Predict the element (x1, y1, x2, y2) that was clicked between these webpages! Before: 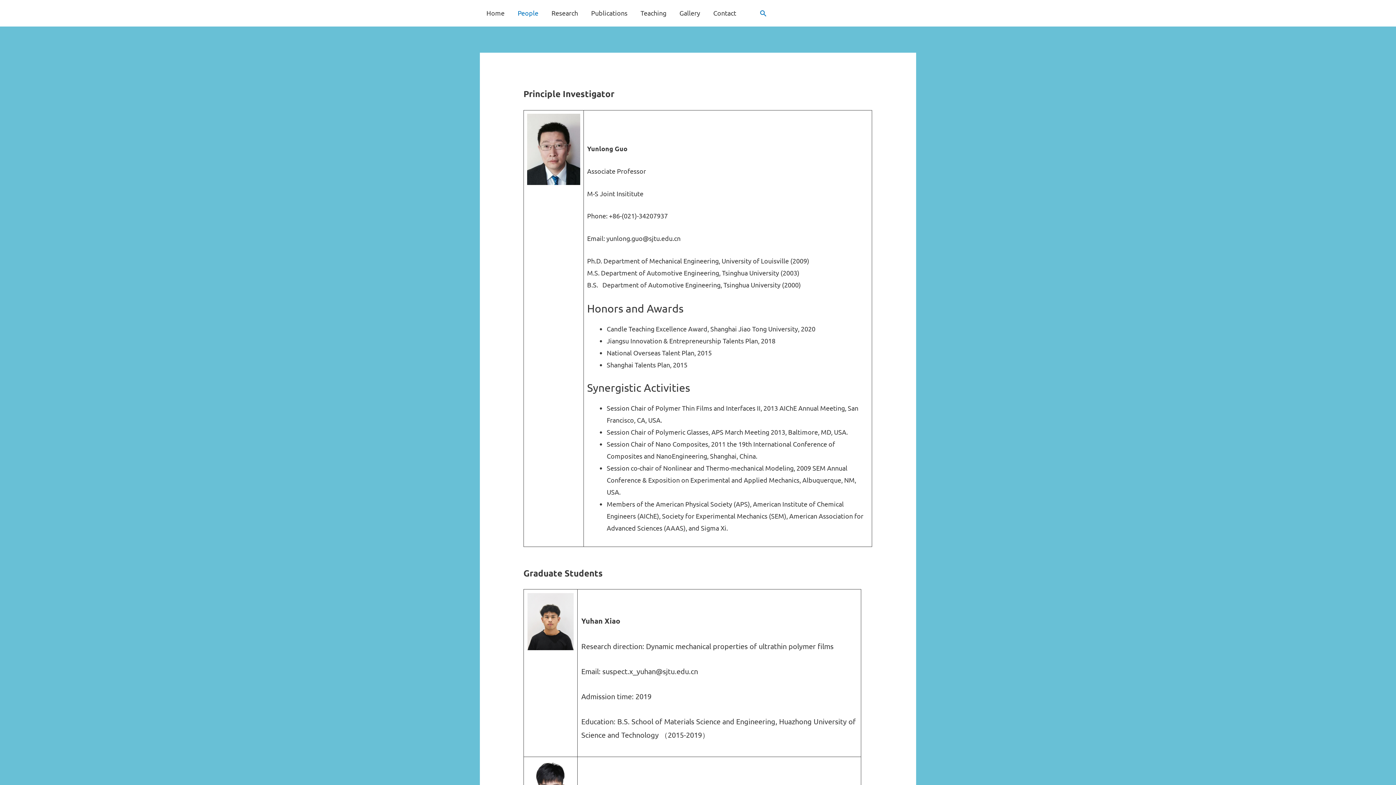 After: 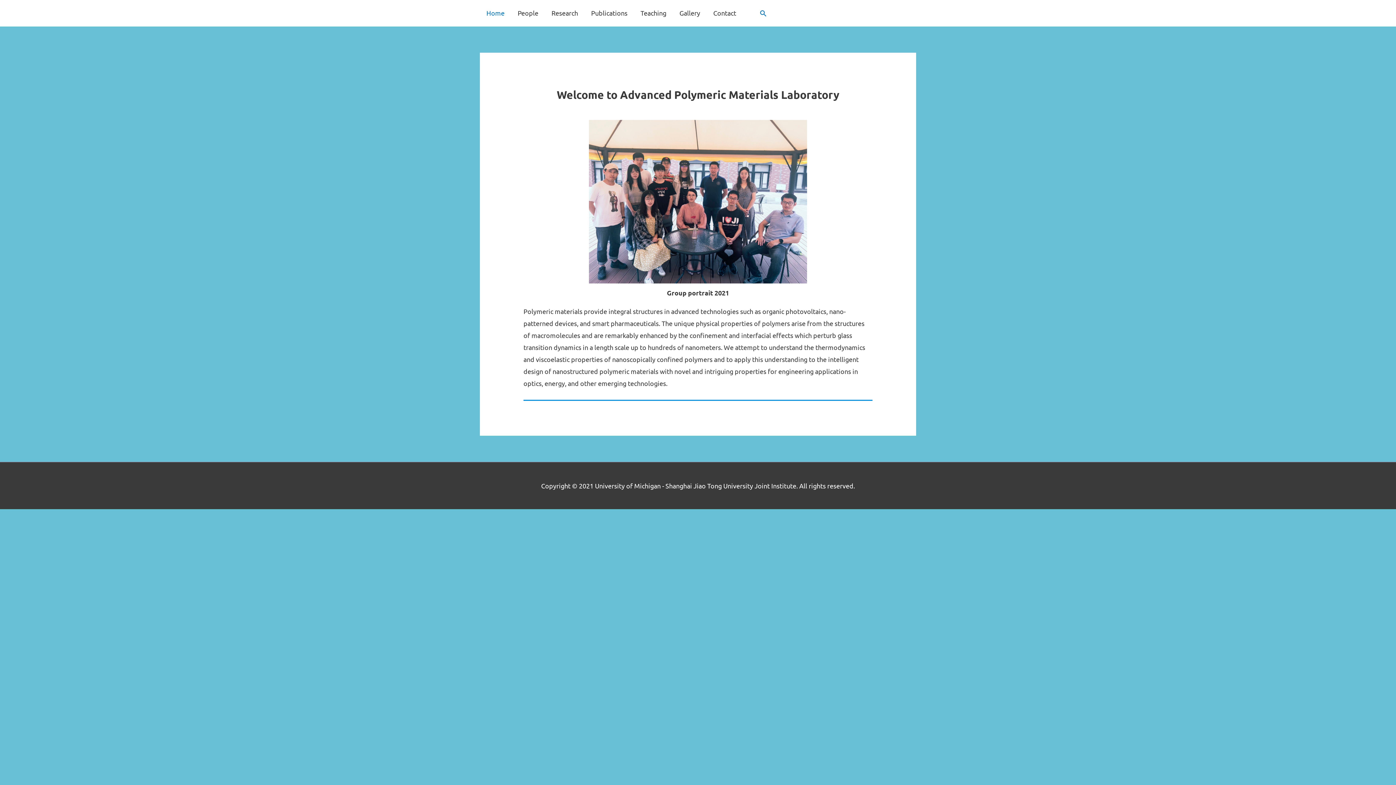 Action: label: Home bbox: (480, 0, 511, 26)